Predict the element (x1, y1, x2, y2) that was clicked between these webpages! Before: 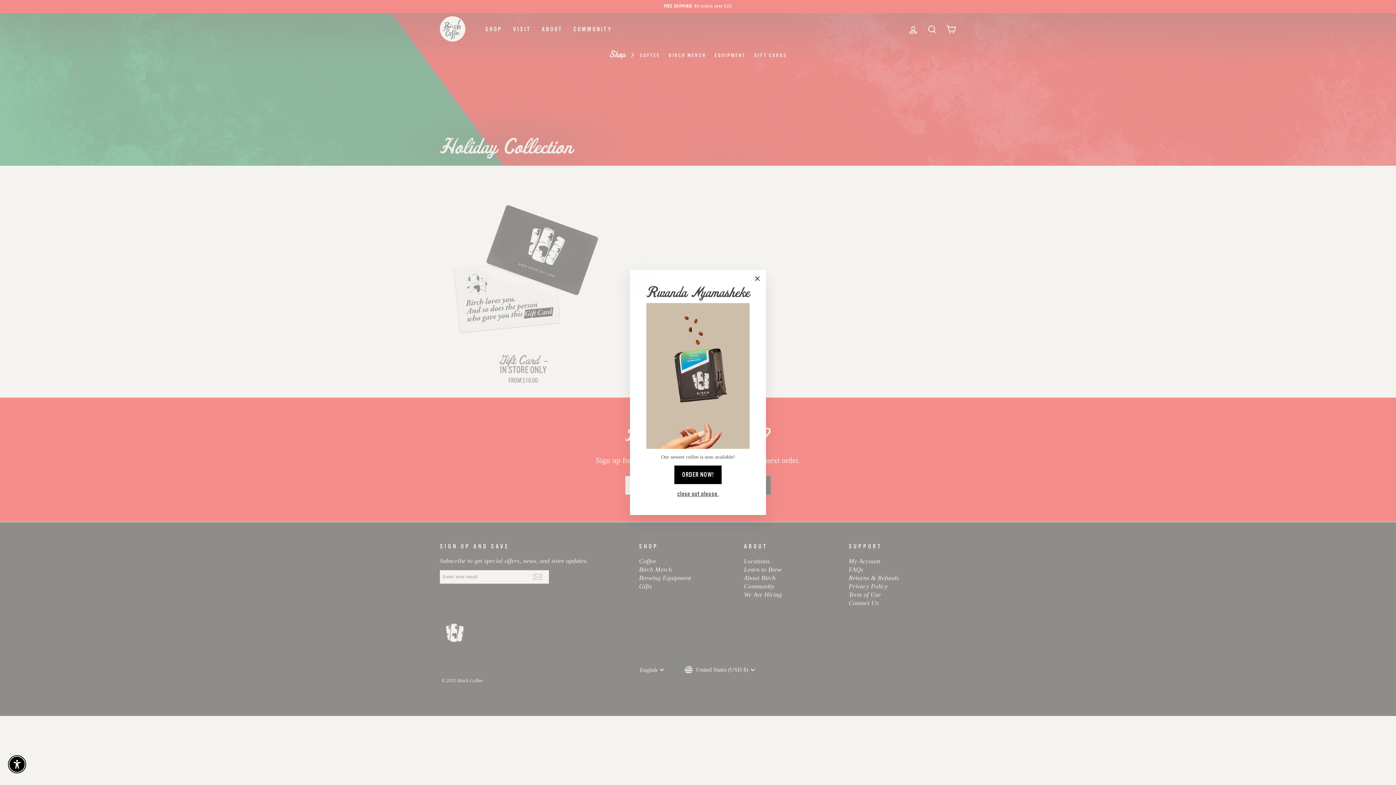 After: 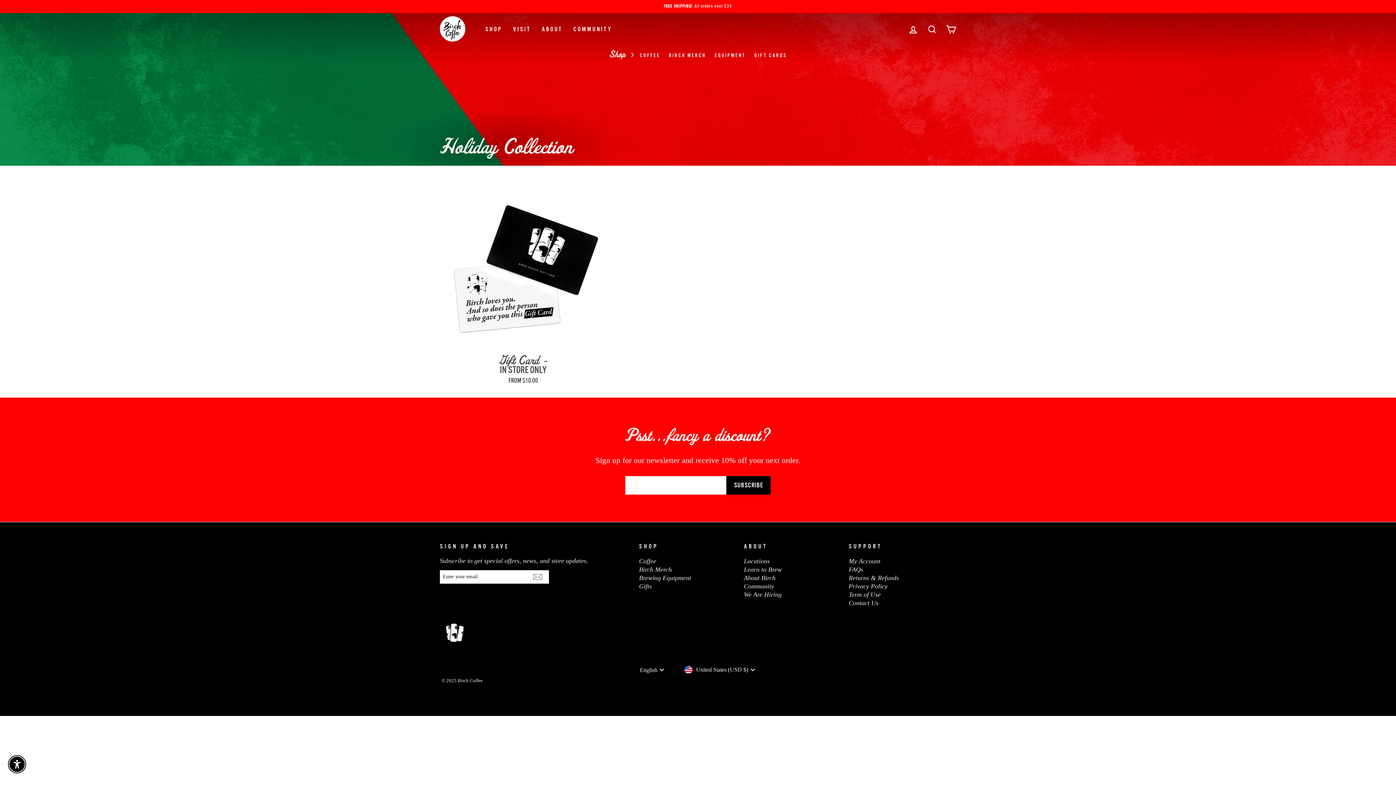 Action: bbox: (748, 270, 766, 287) label: "Close (esc)"